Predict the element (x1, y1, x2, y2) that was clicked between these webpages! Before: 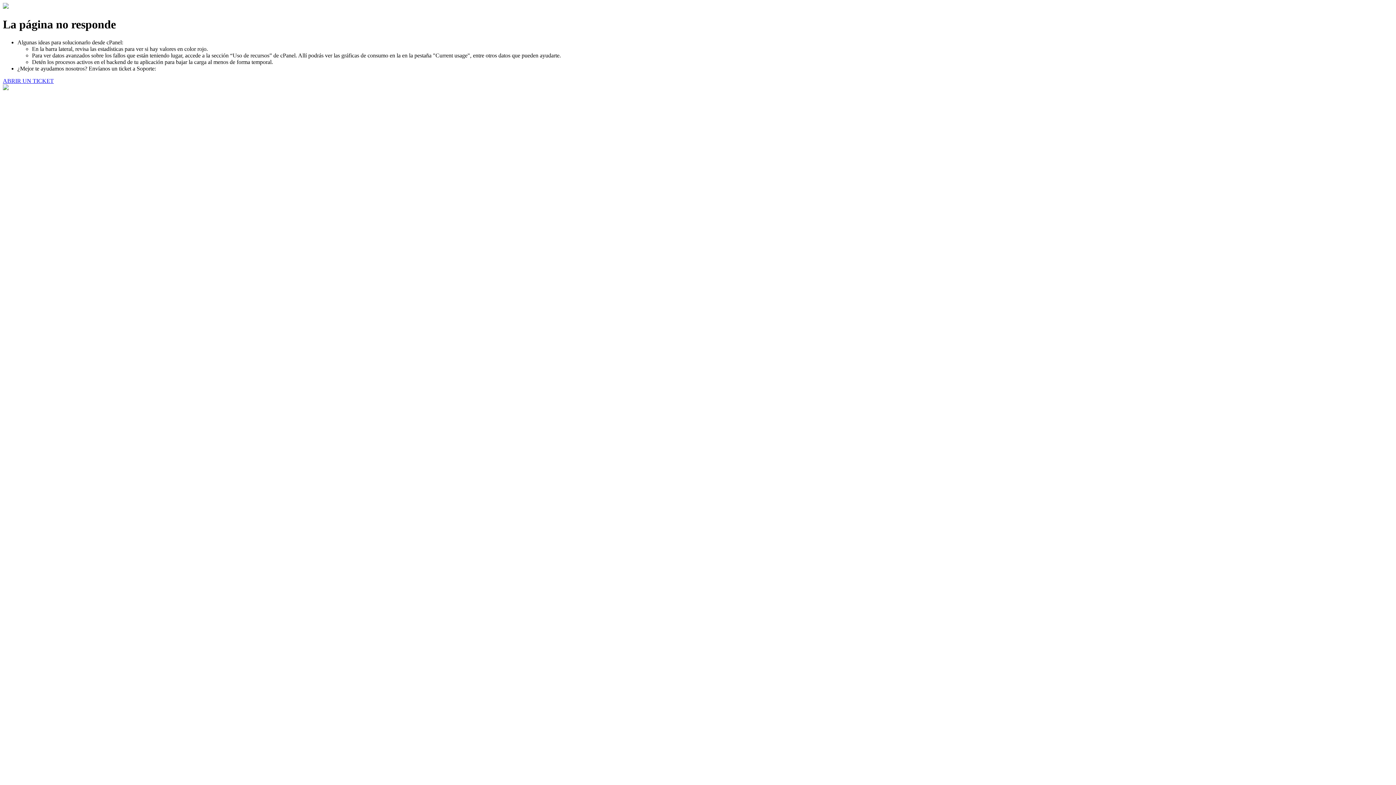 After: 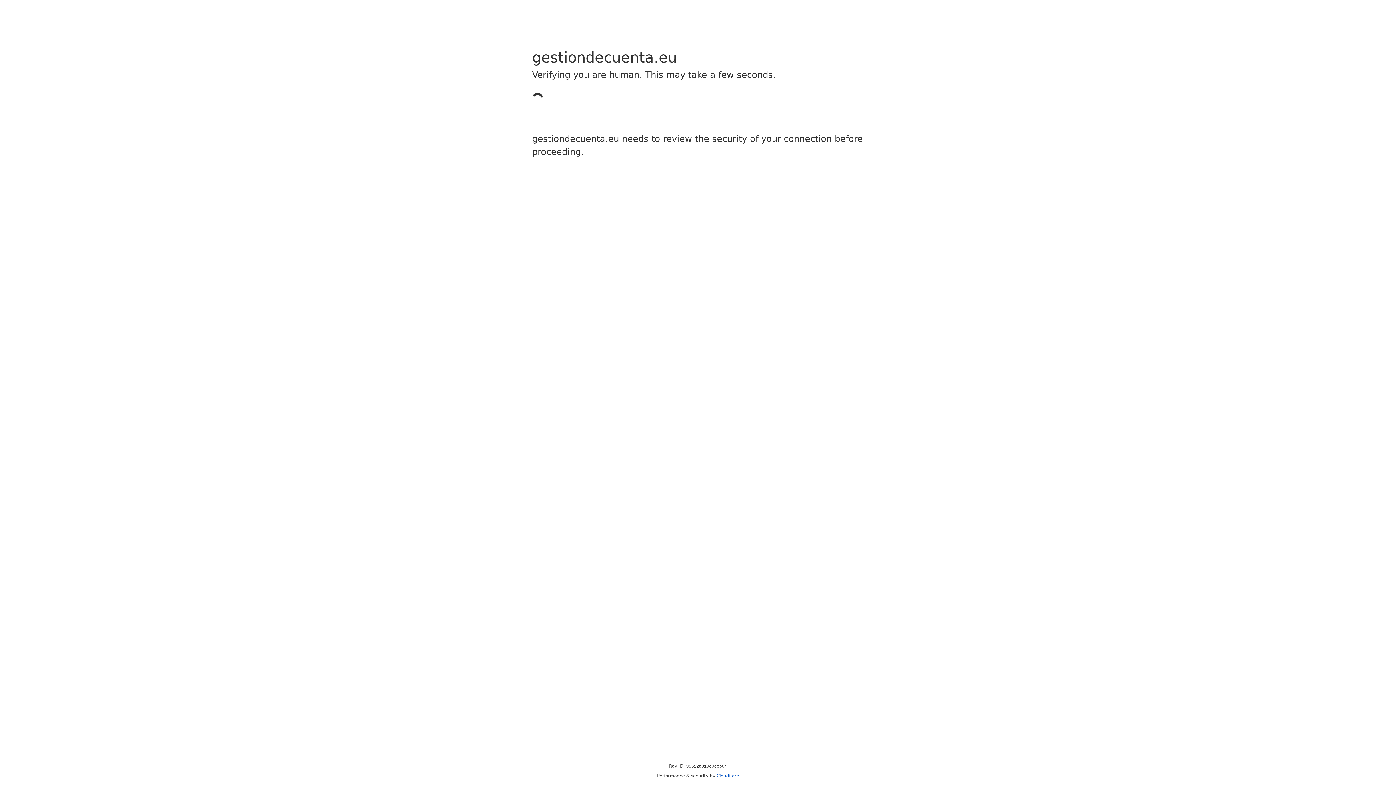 Action: label: ABRIR UN TICKET bbox: (2, 77, 53, 83)